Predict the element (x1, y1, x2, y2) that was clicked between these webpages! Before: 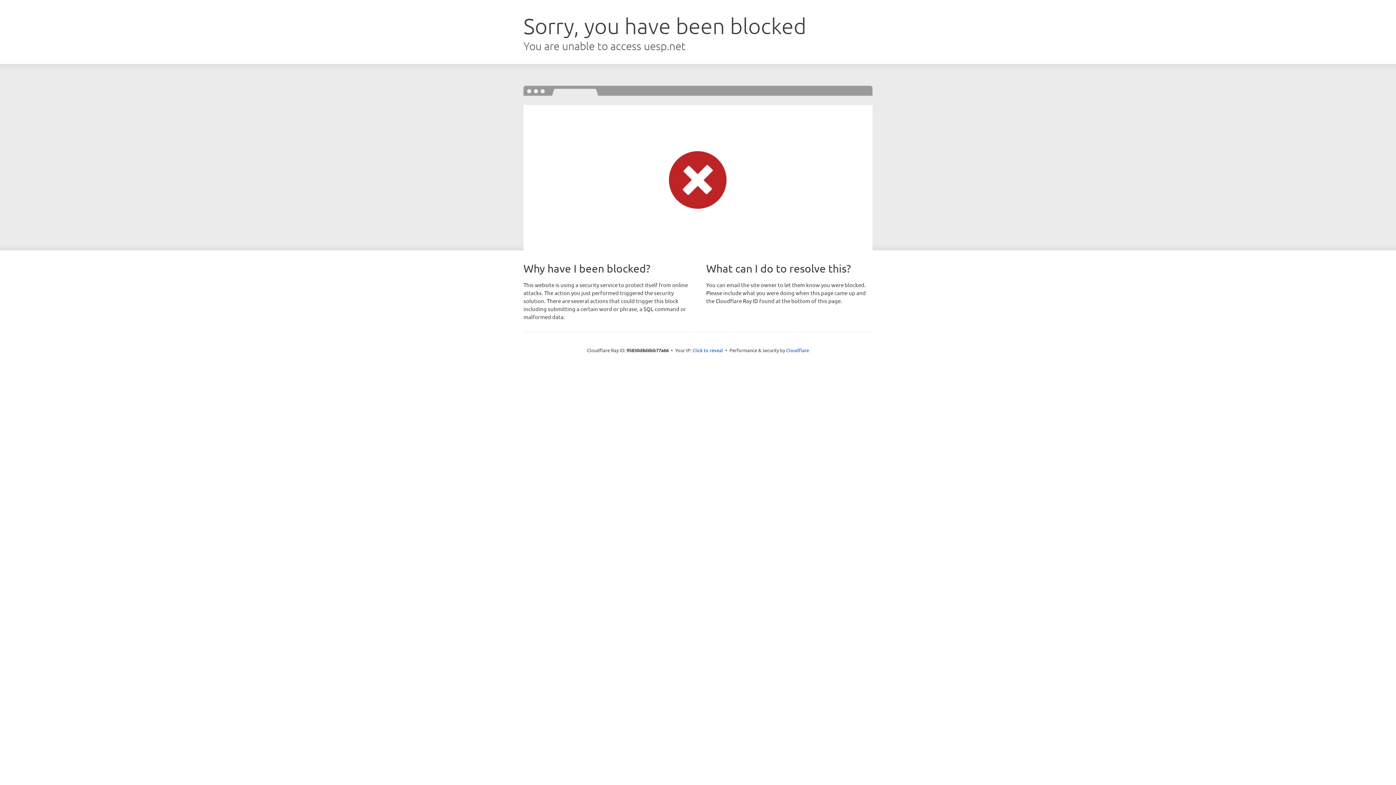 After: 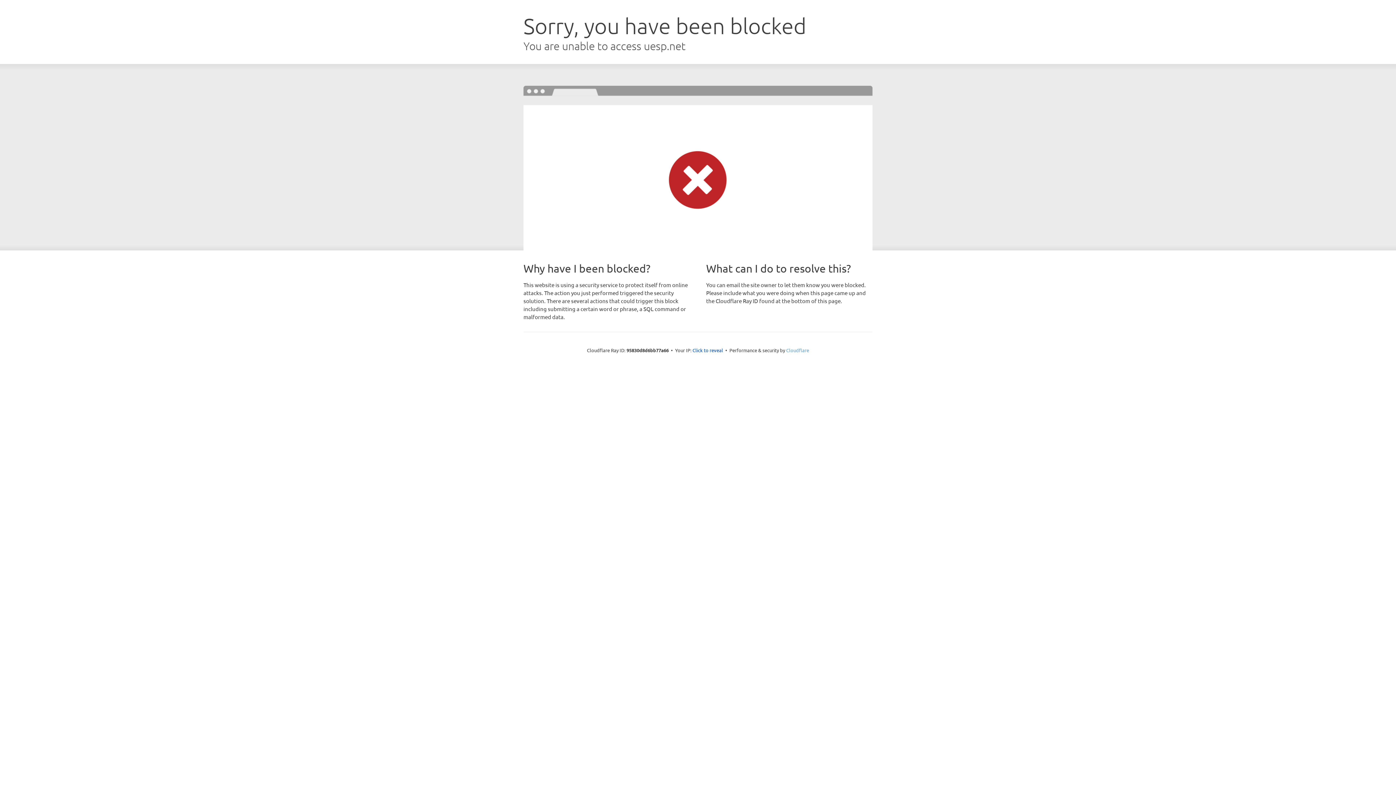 Action: bbox: (786, 347, 809, 353) label: Cloudflare